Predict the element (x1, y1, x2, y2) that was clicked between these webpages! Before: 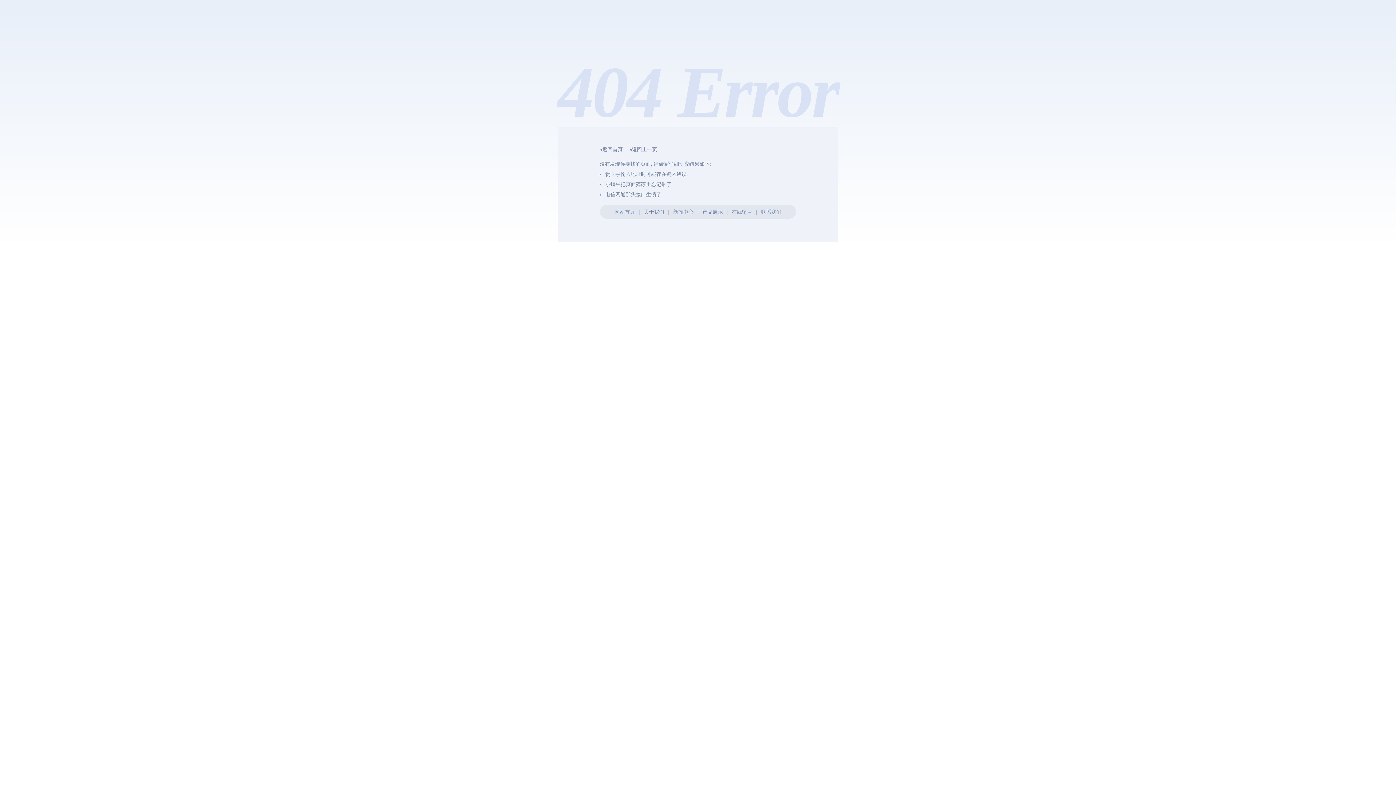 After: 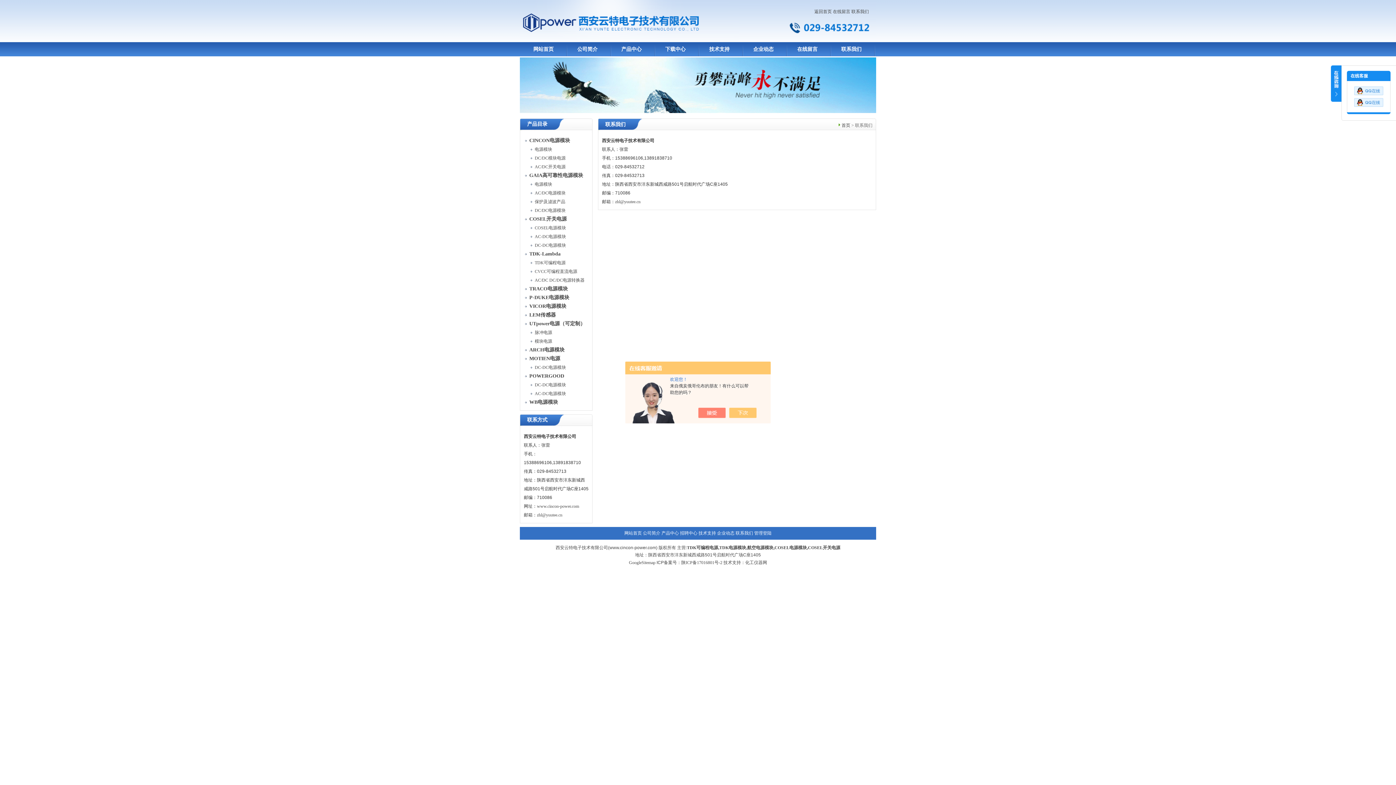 Action: bbox: (761, 209, 781, 214) label: 联系我们